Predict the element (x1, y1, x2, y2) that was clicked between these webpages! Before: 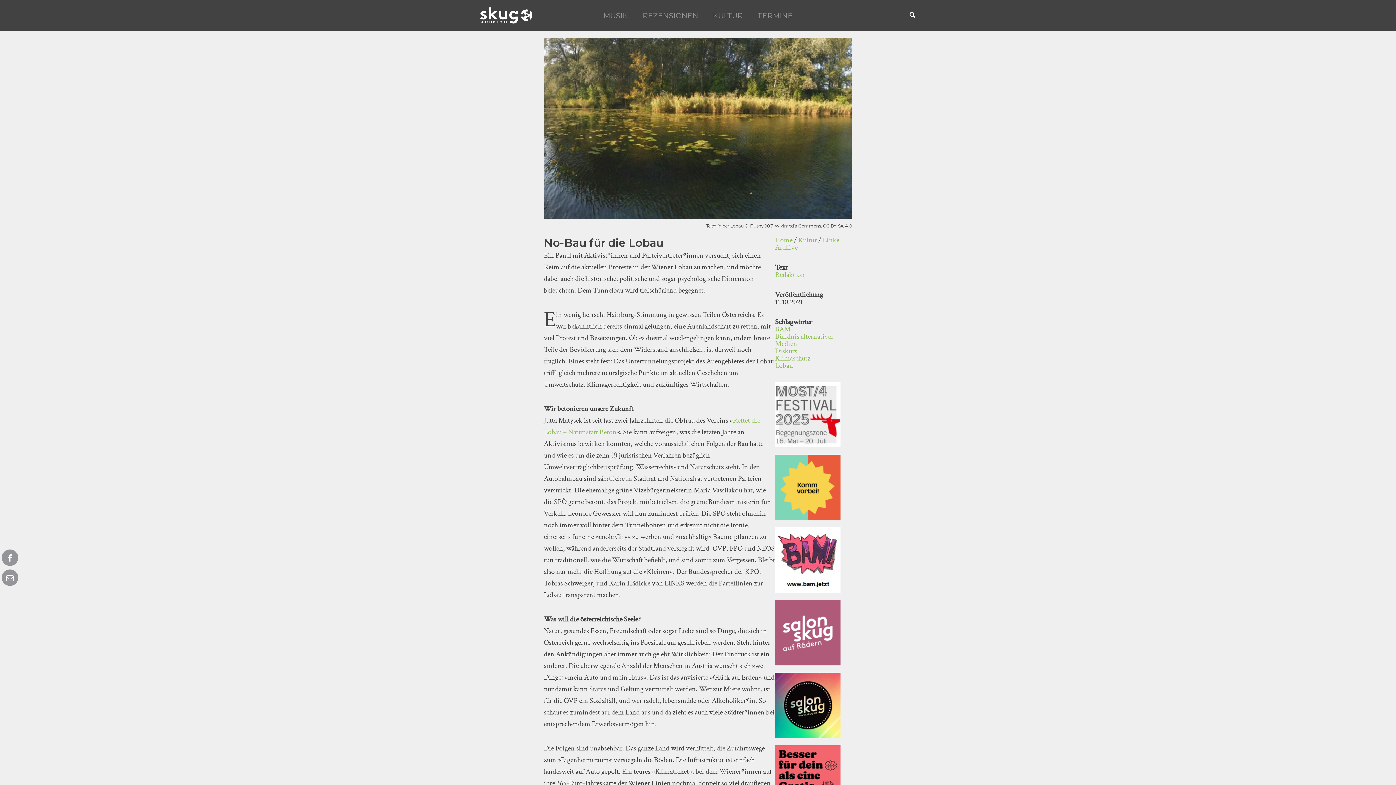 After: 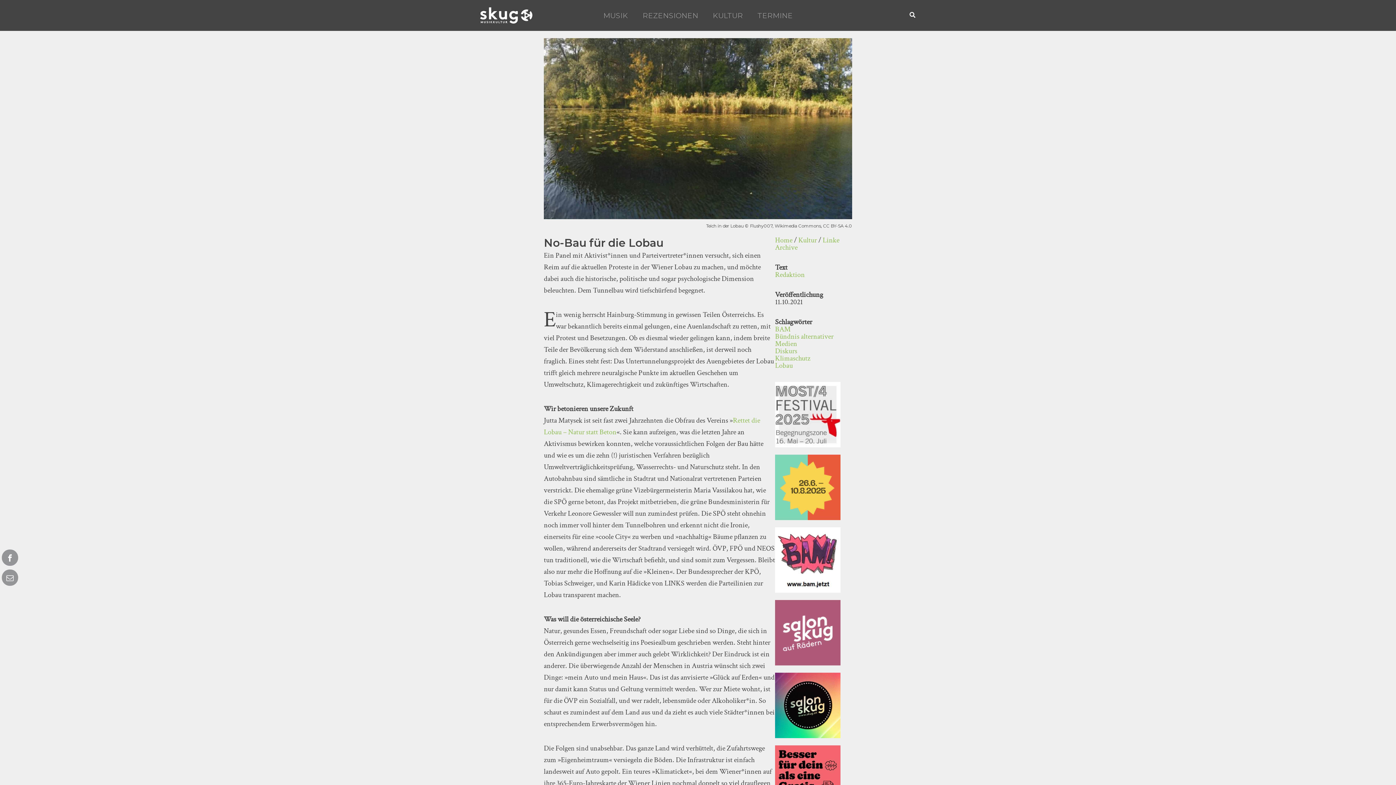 Action: bbox: (775, 627, 840, 637)